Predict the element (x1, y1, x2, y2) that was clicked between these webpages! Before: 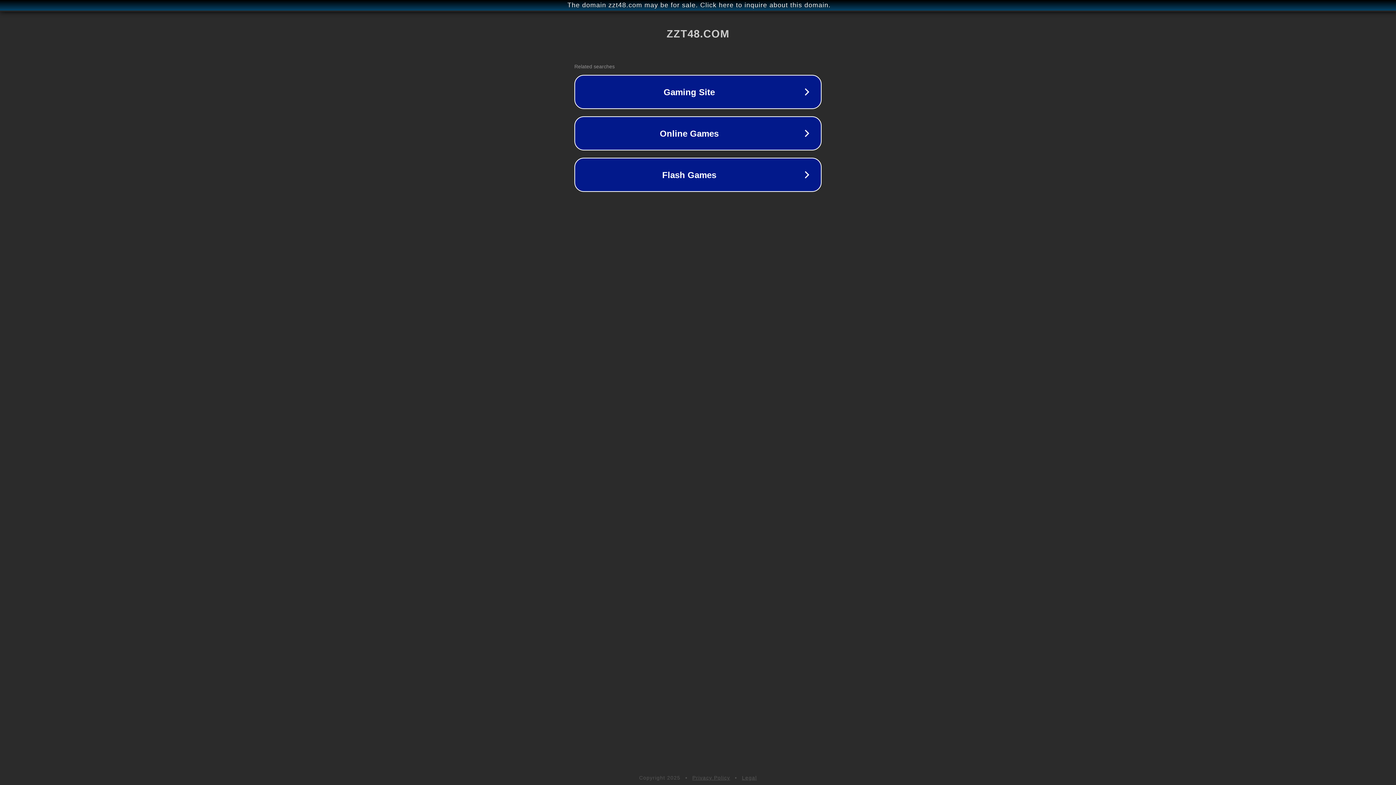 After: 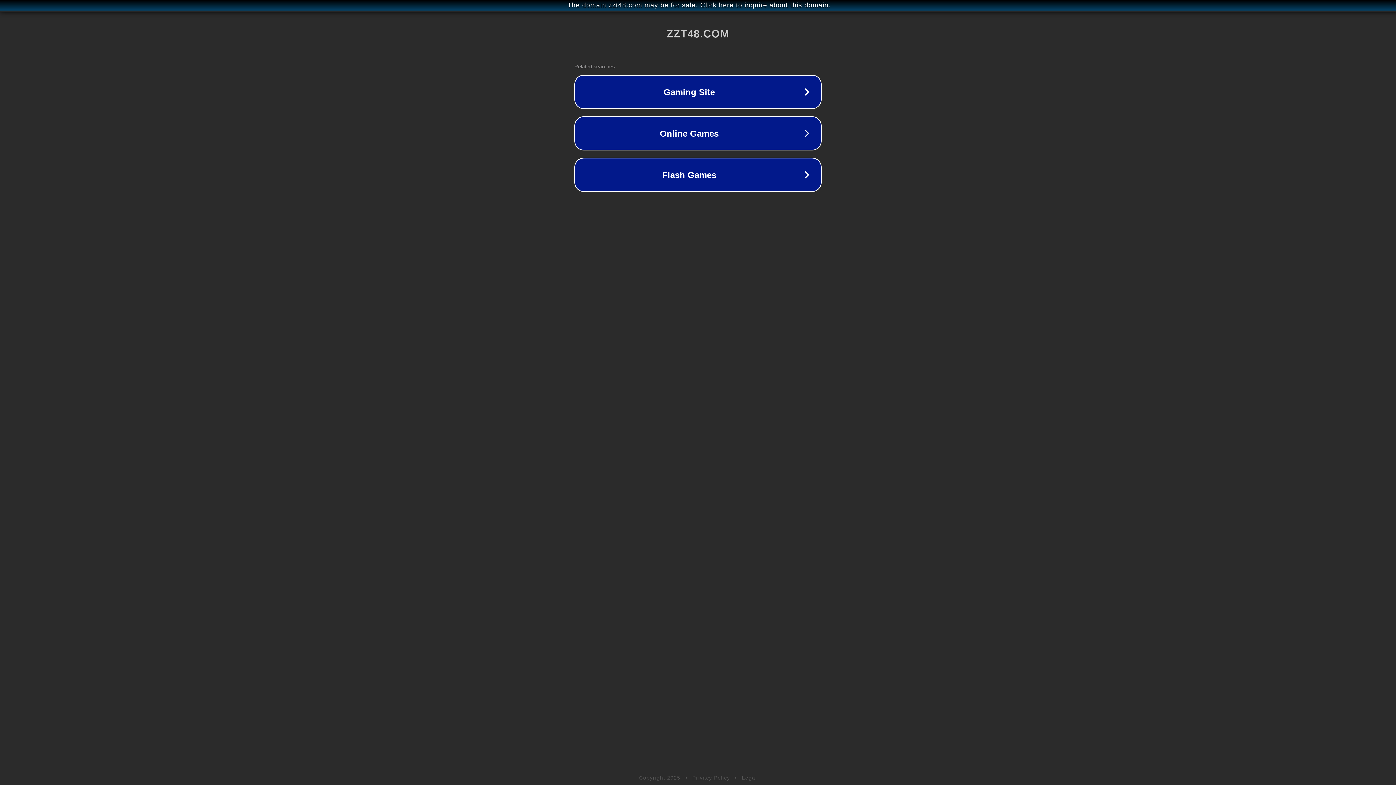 Action: bbox: (692, 775, 730, 781) label: Privacy Policy